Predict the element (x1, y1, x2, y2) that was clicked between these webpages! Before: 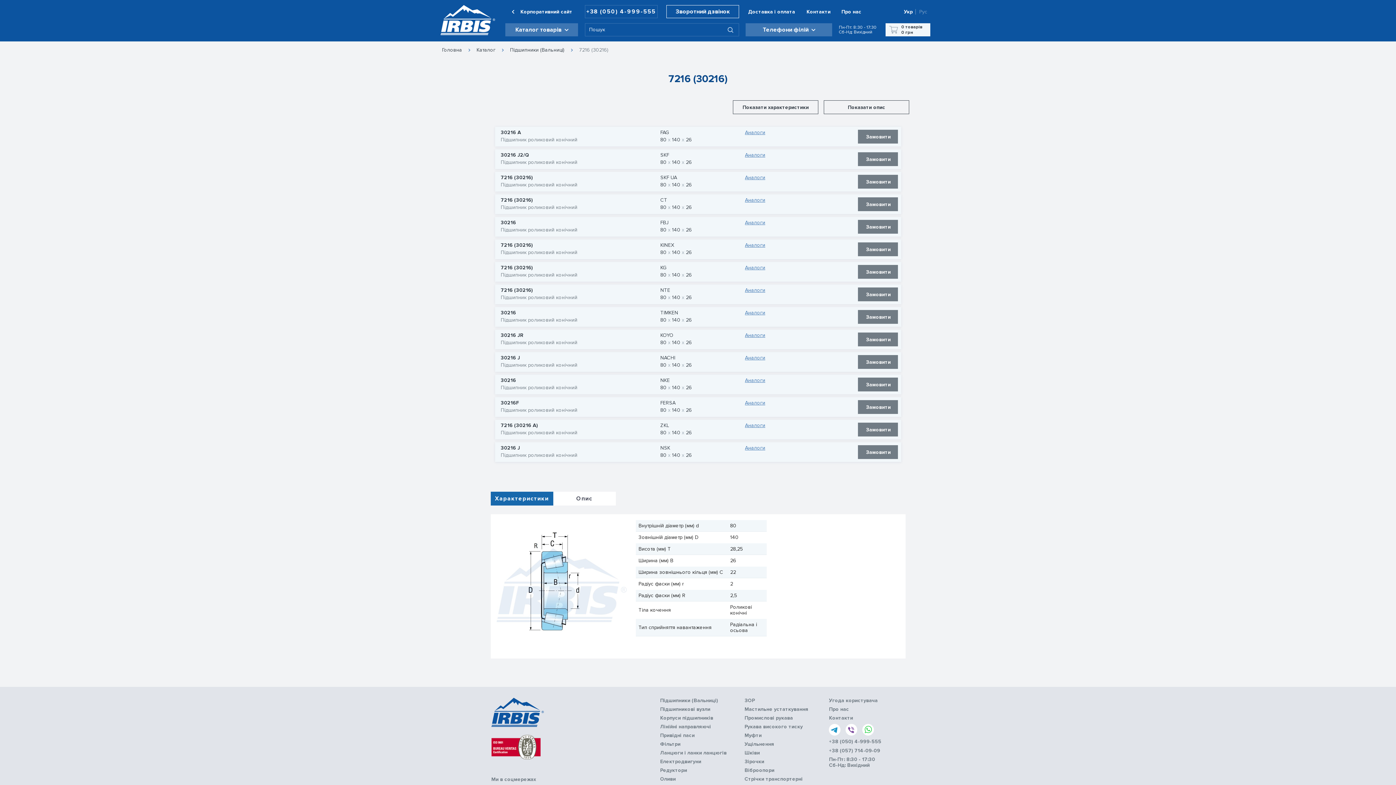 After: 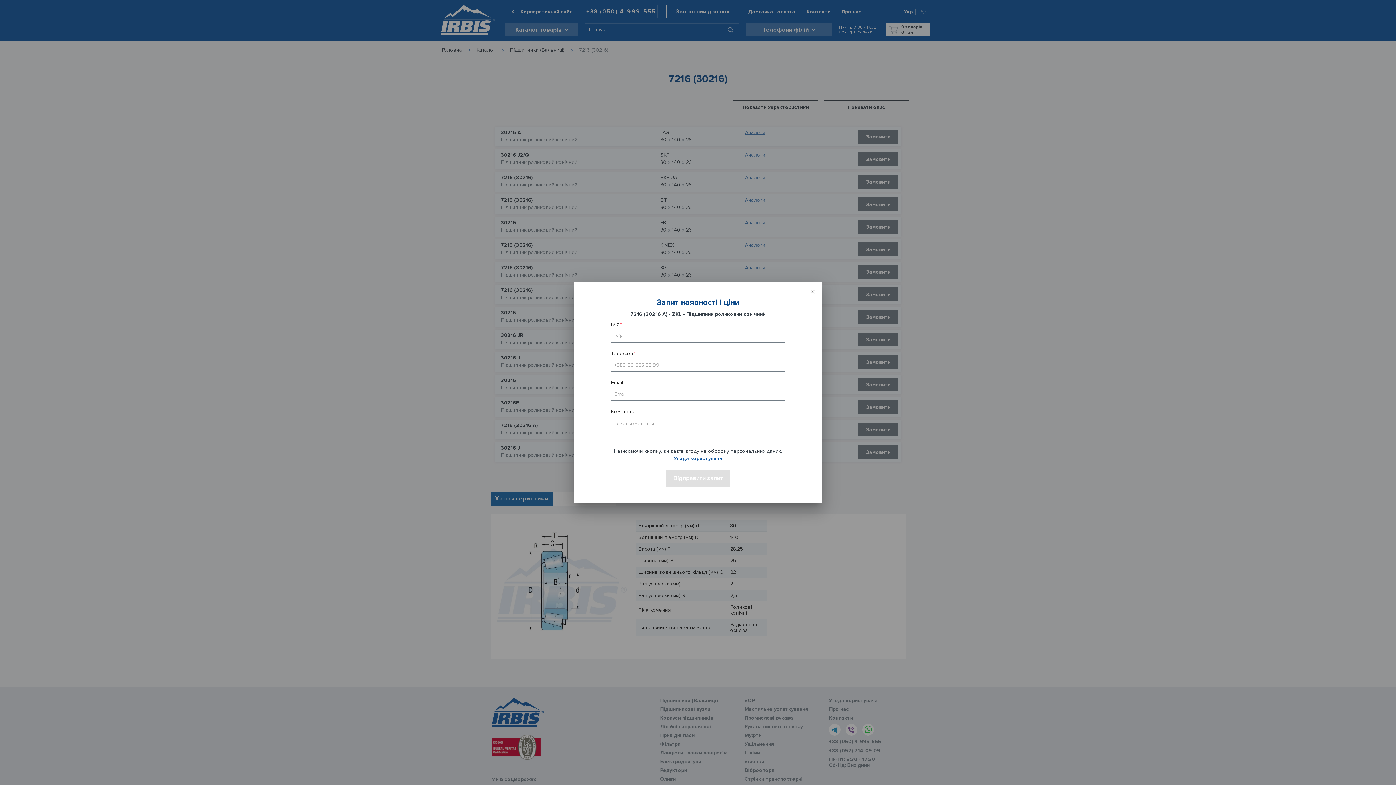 Action: bbox: (858, 422, 898, 436) label: Замовити